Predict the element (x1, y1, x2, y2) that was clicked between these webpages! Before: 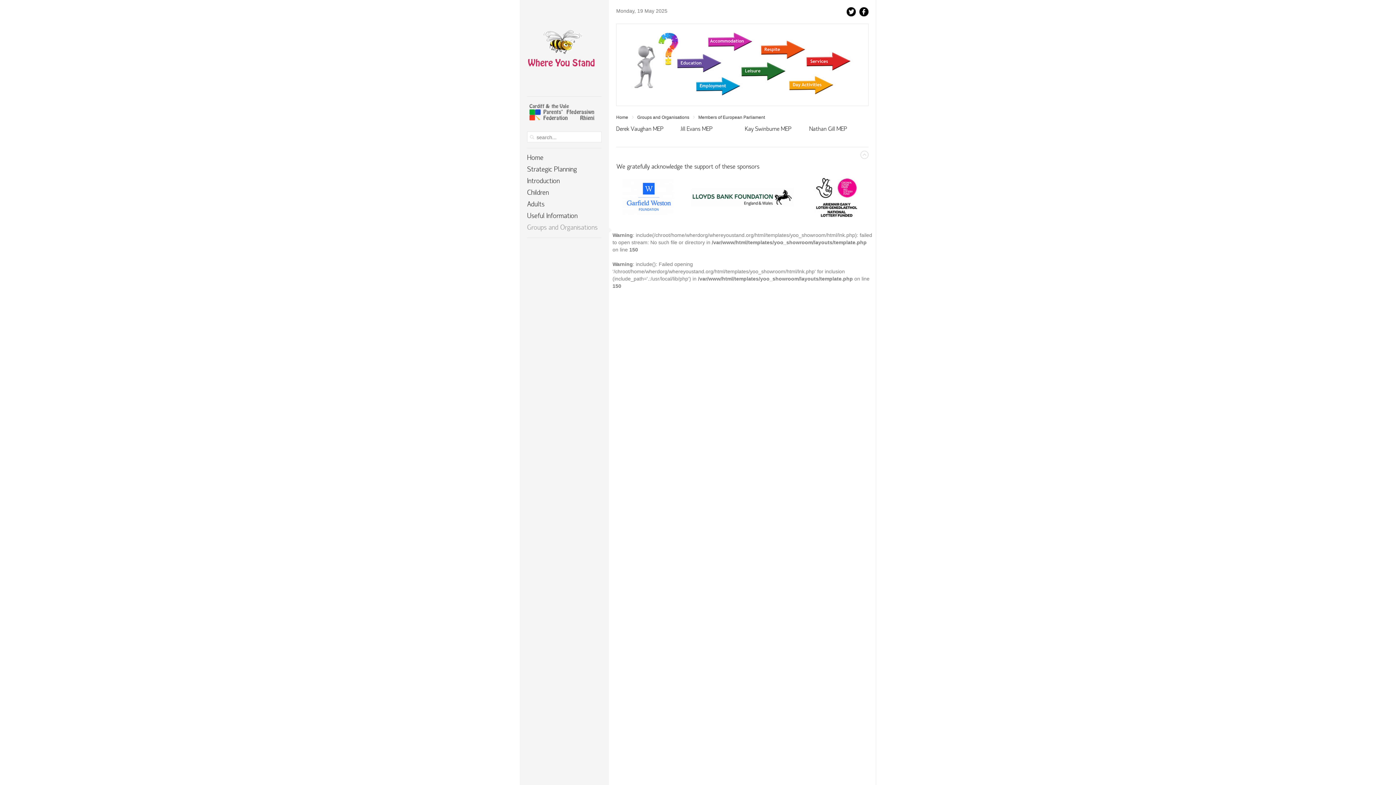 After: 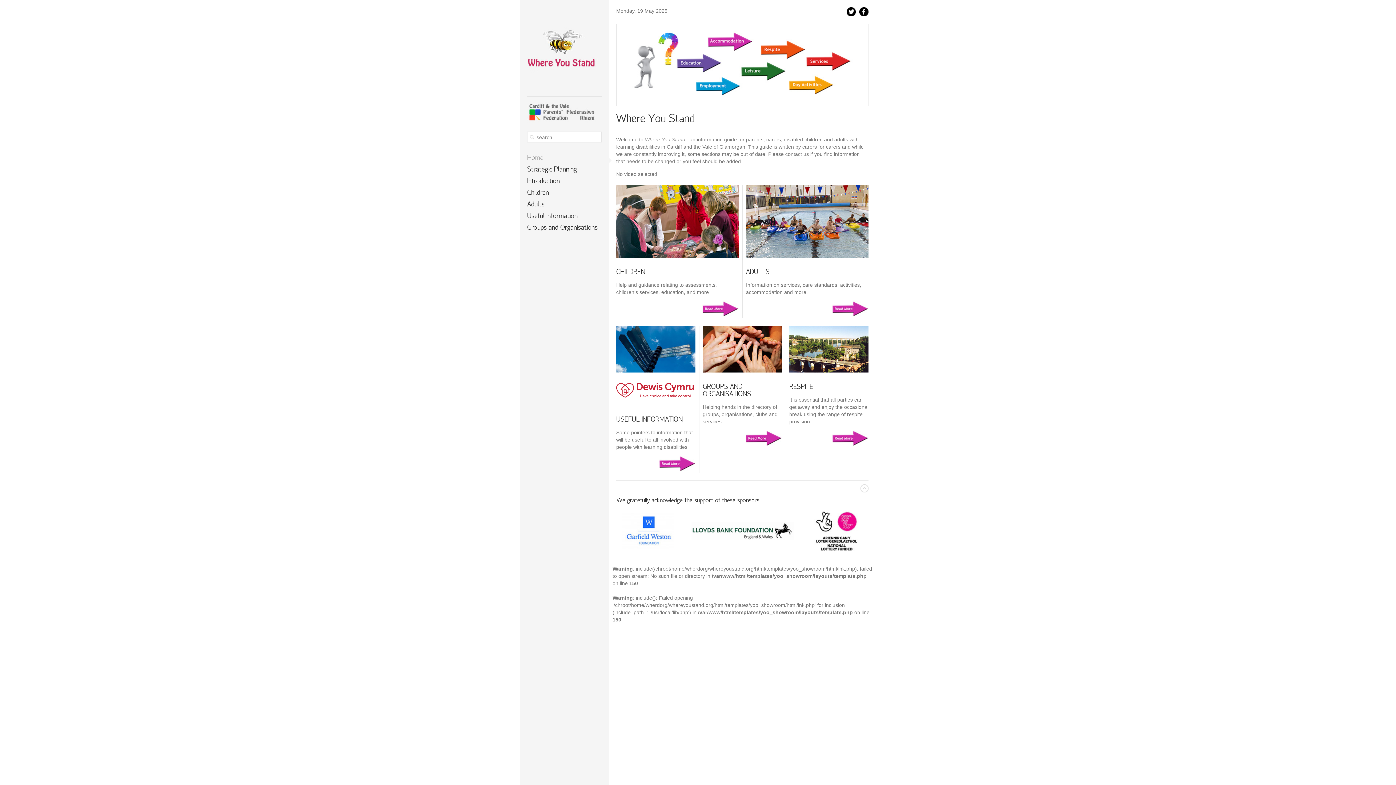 Action: bbox: (527, 9, 601, 96)